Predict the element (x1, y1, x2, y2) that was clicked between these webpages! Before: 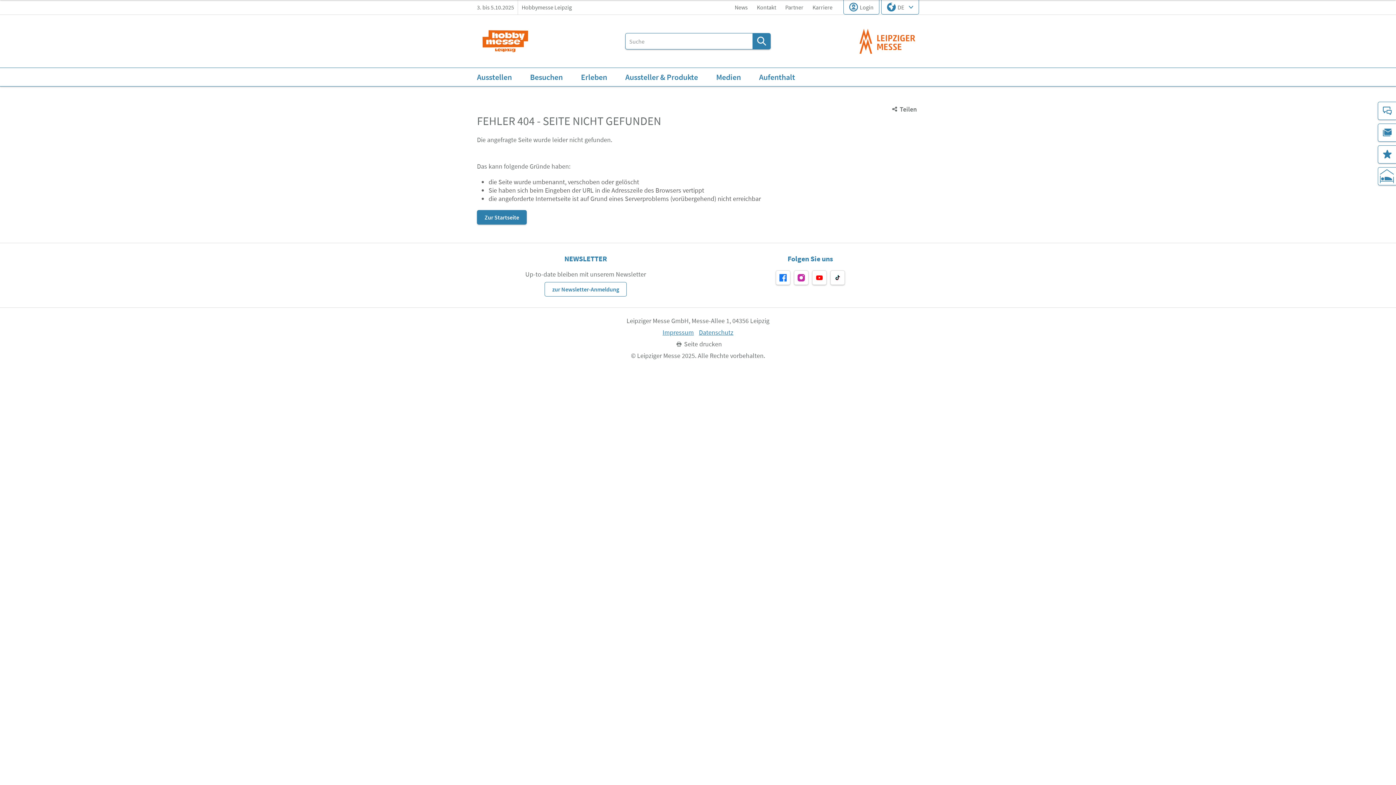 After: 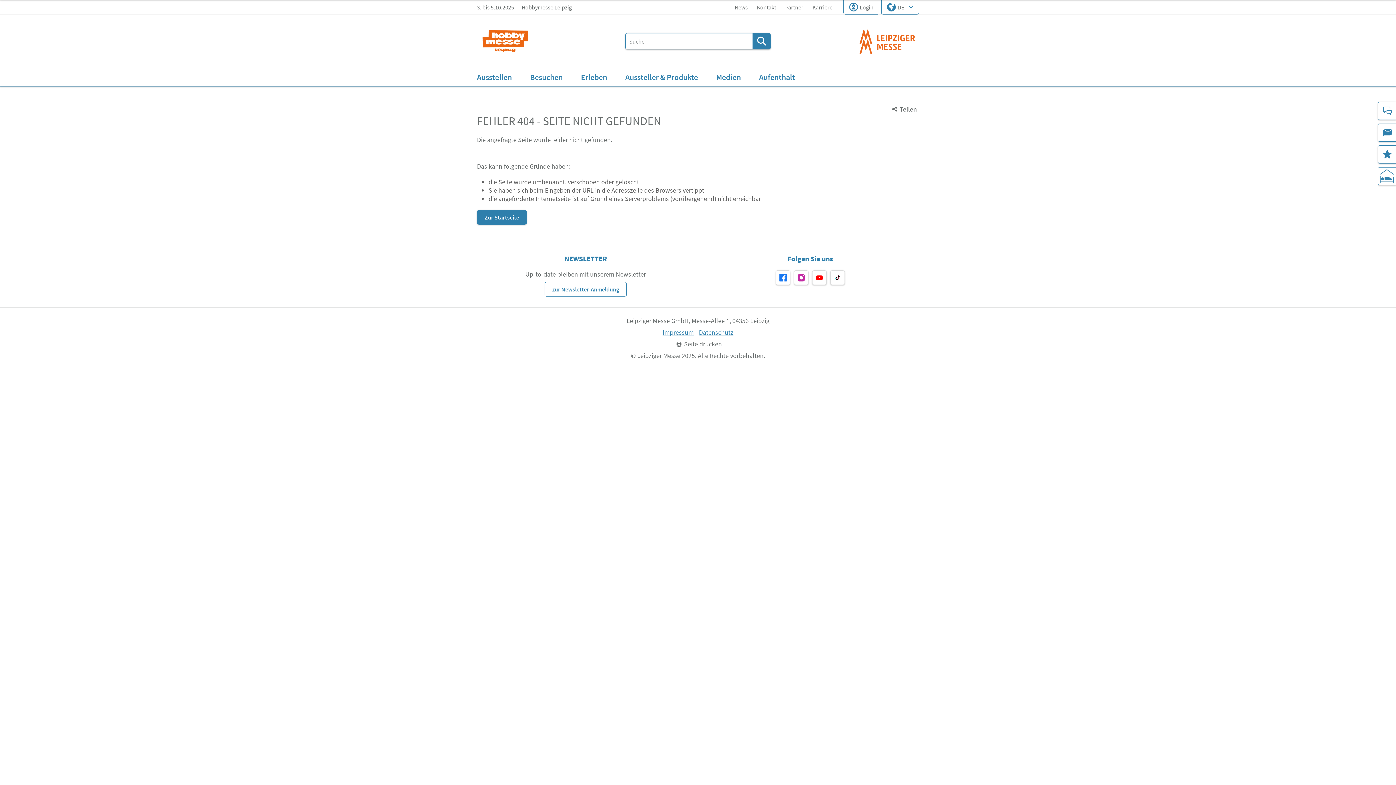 Action: bbox: (674, 340, 722, 348) label: Seite drucken